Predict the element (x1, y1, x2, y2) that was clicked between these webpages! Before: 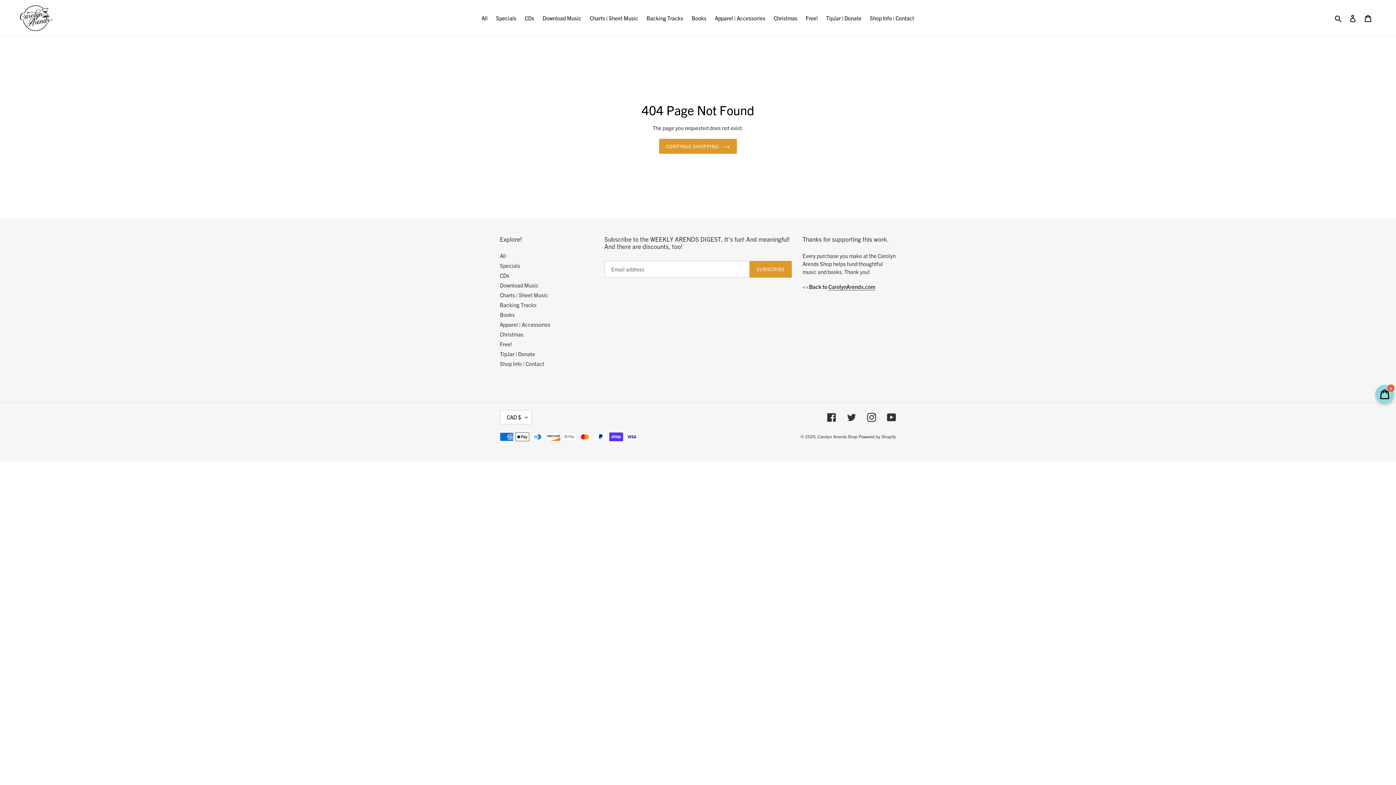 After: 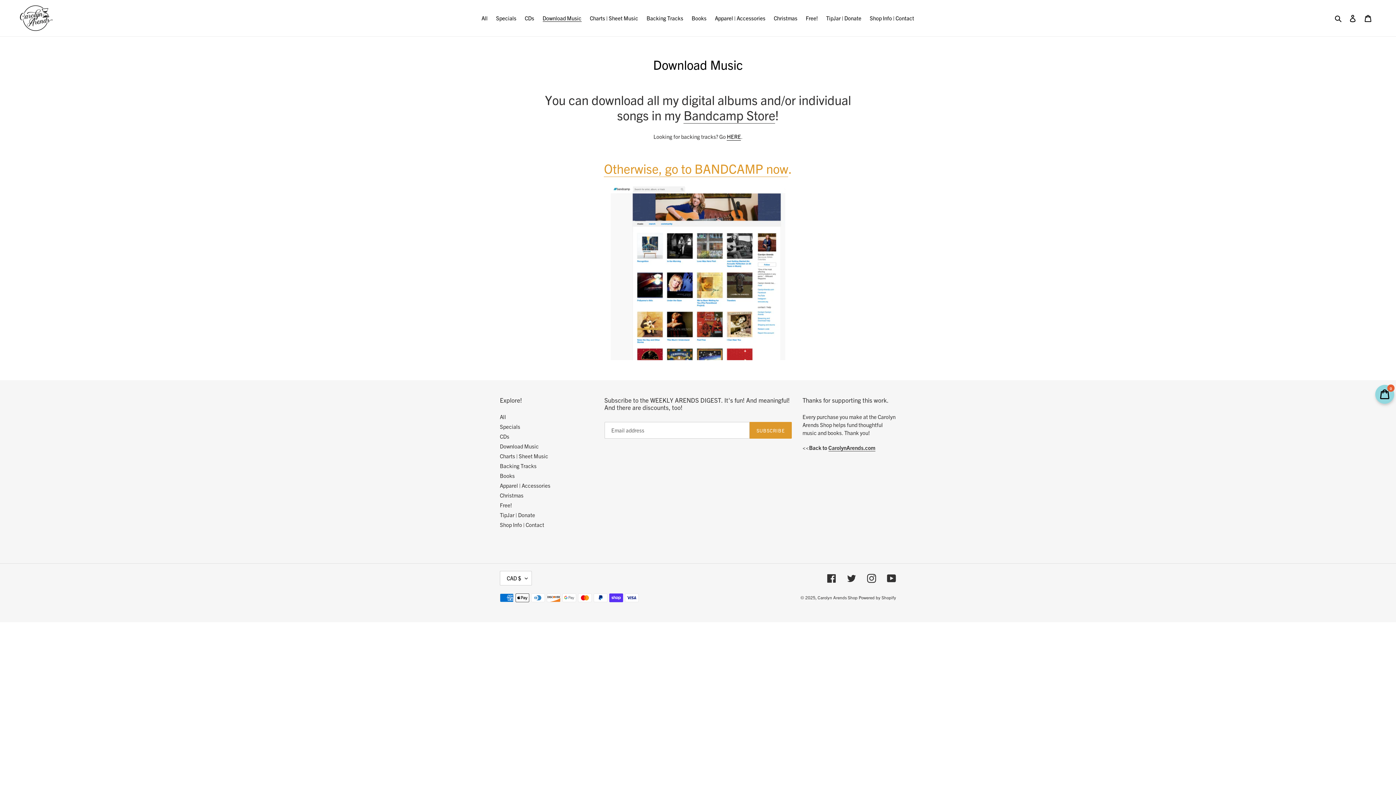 Action: bbox: (539, 13, 585, 23) label: Download Music